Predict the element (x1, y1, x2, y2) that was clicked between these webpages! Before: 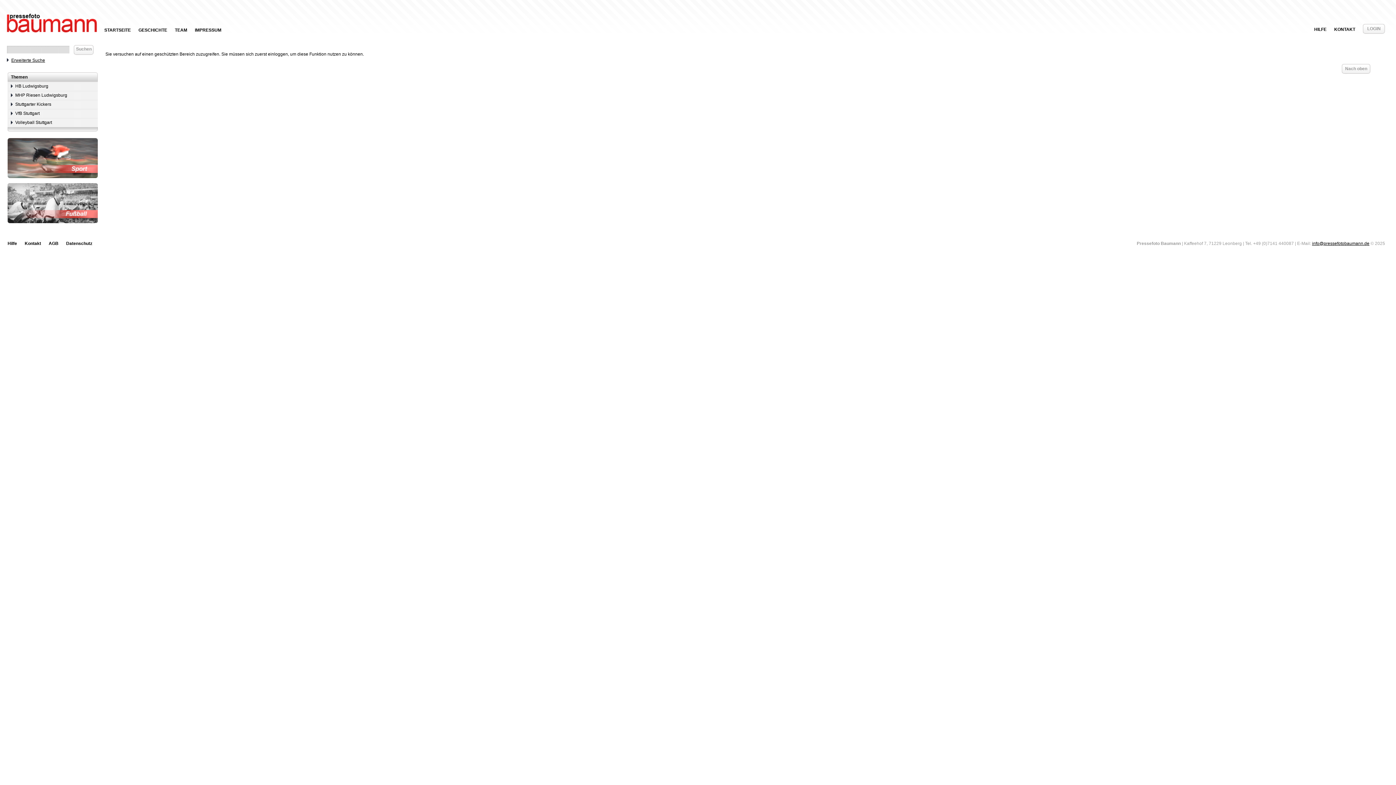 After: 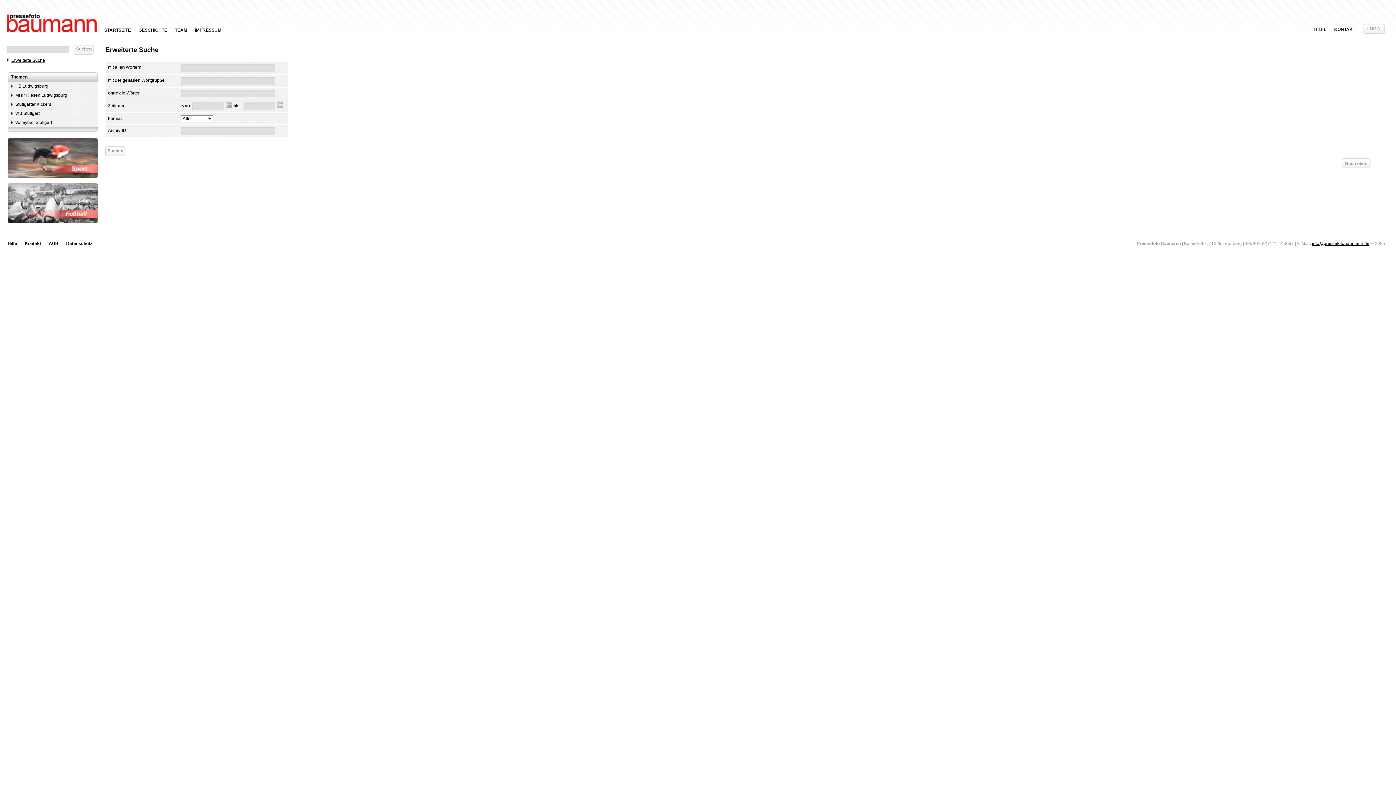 Action: label: Erweiterte Suche bbox: (6, 57, 98, 63)